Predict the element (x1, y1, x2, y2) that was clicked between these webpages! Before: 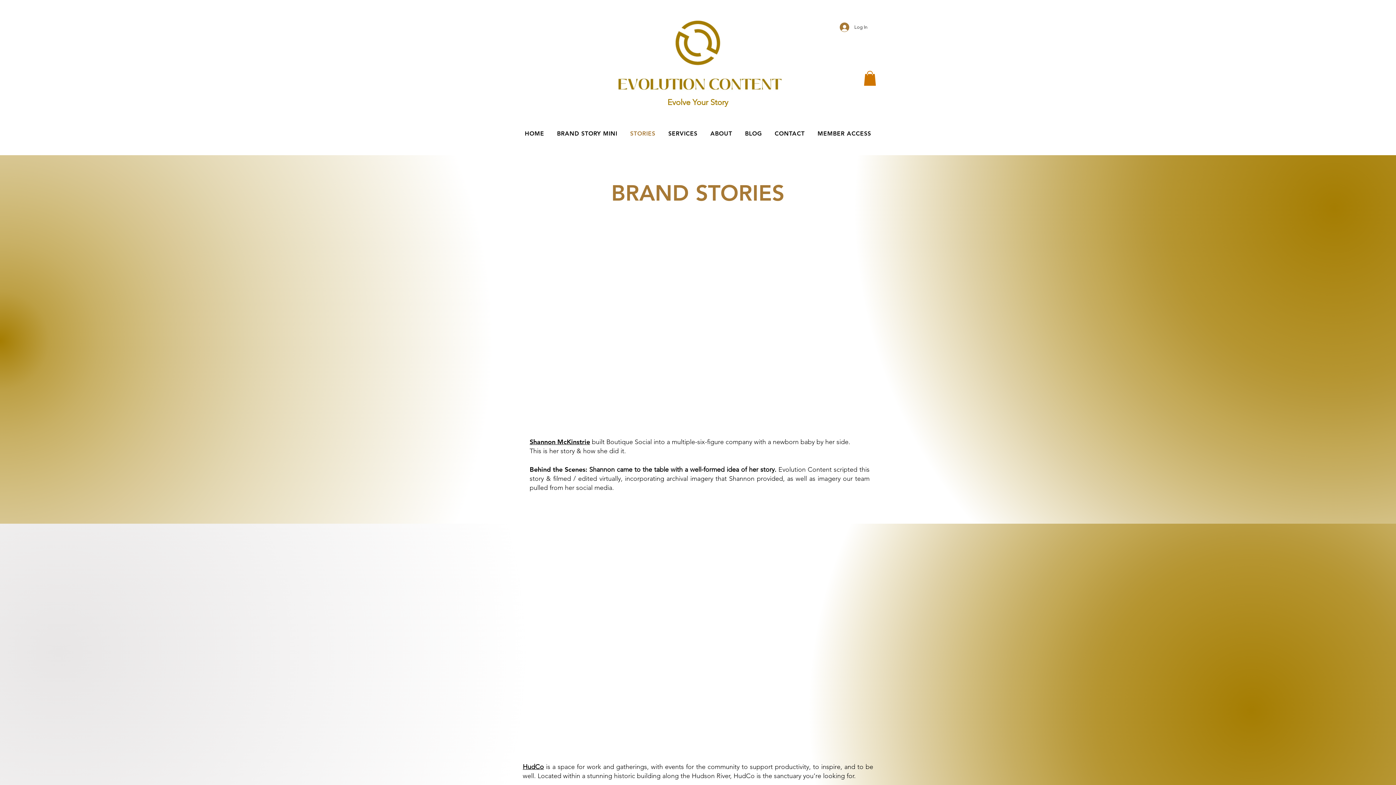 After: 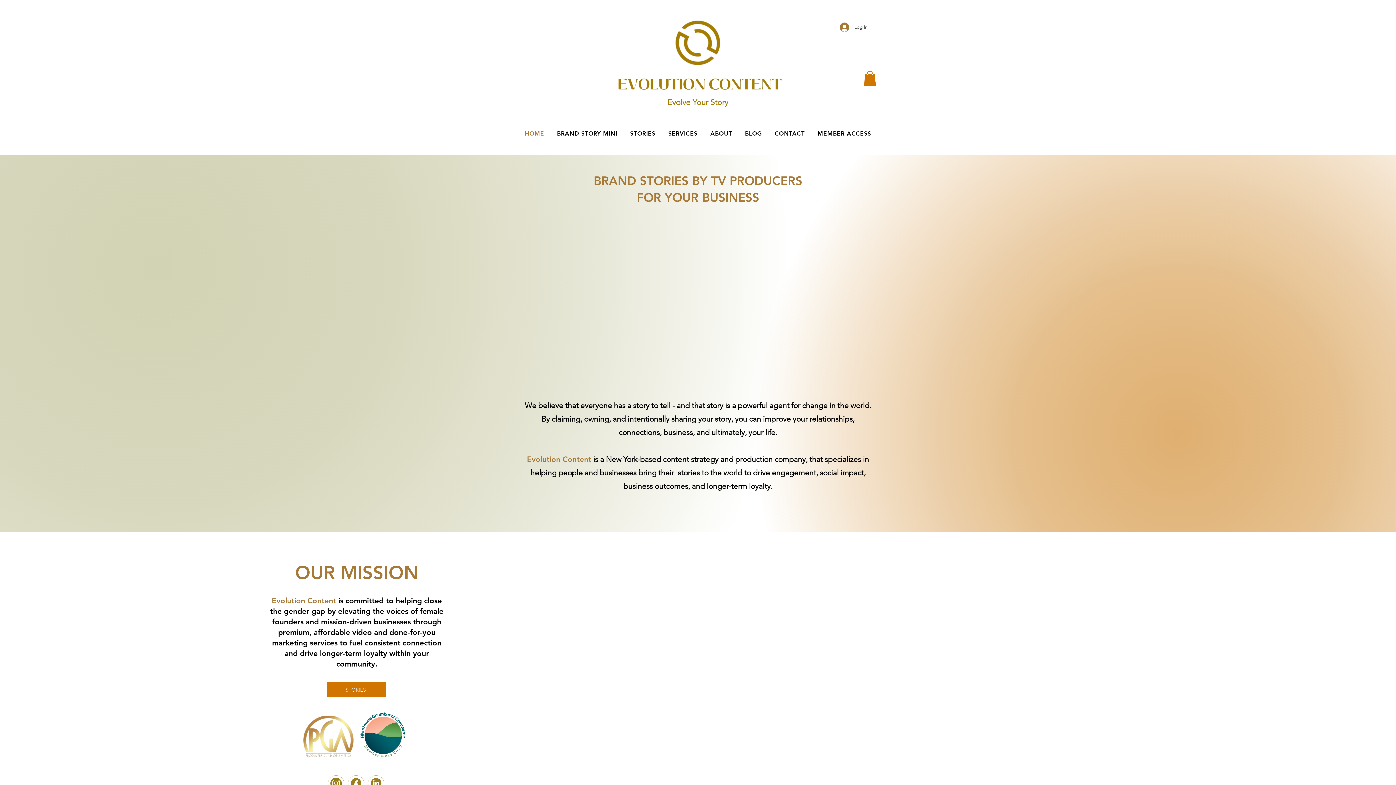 Action: bbox: (614, 0, 780, 110)